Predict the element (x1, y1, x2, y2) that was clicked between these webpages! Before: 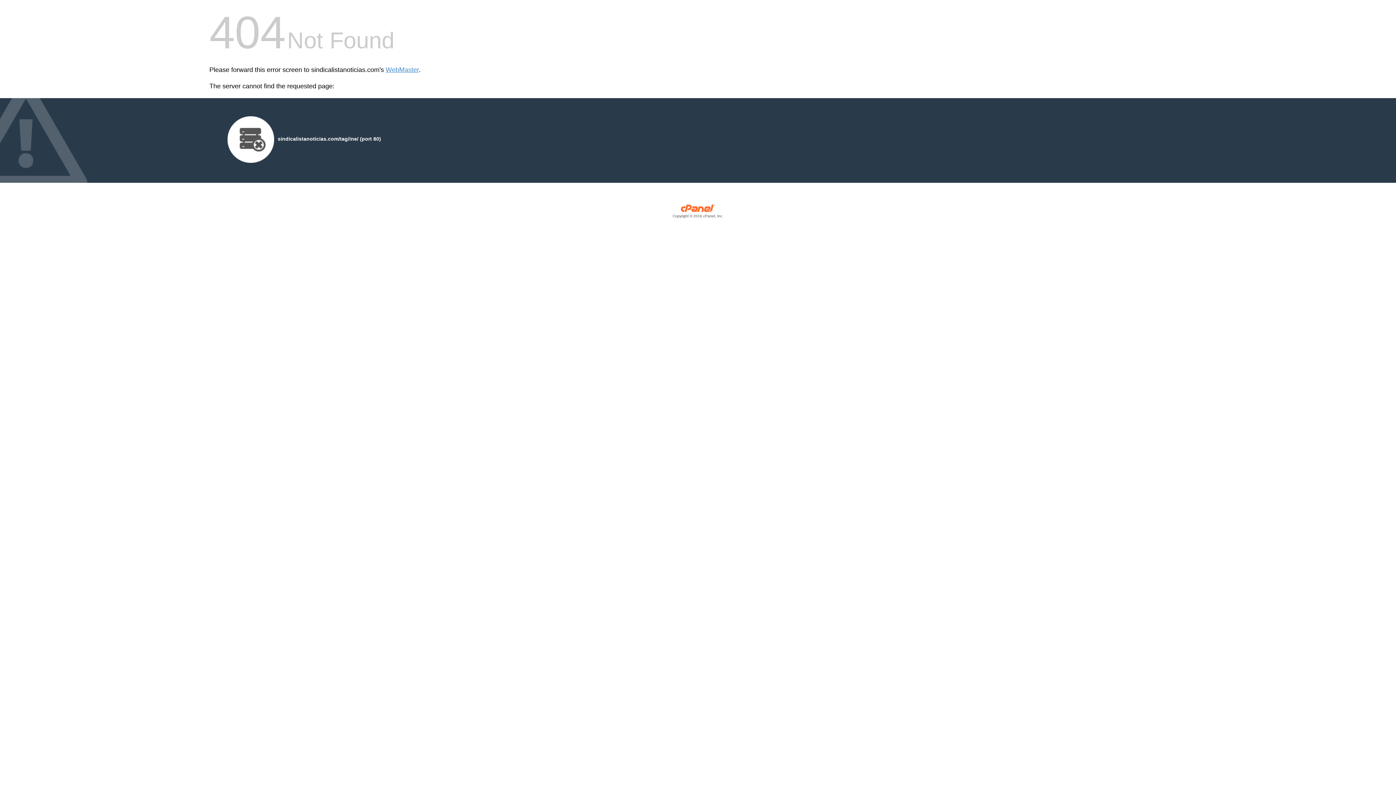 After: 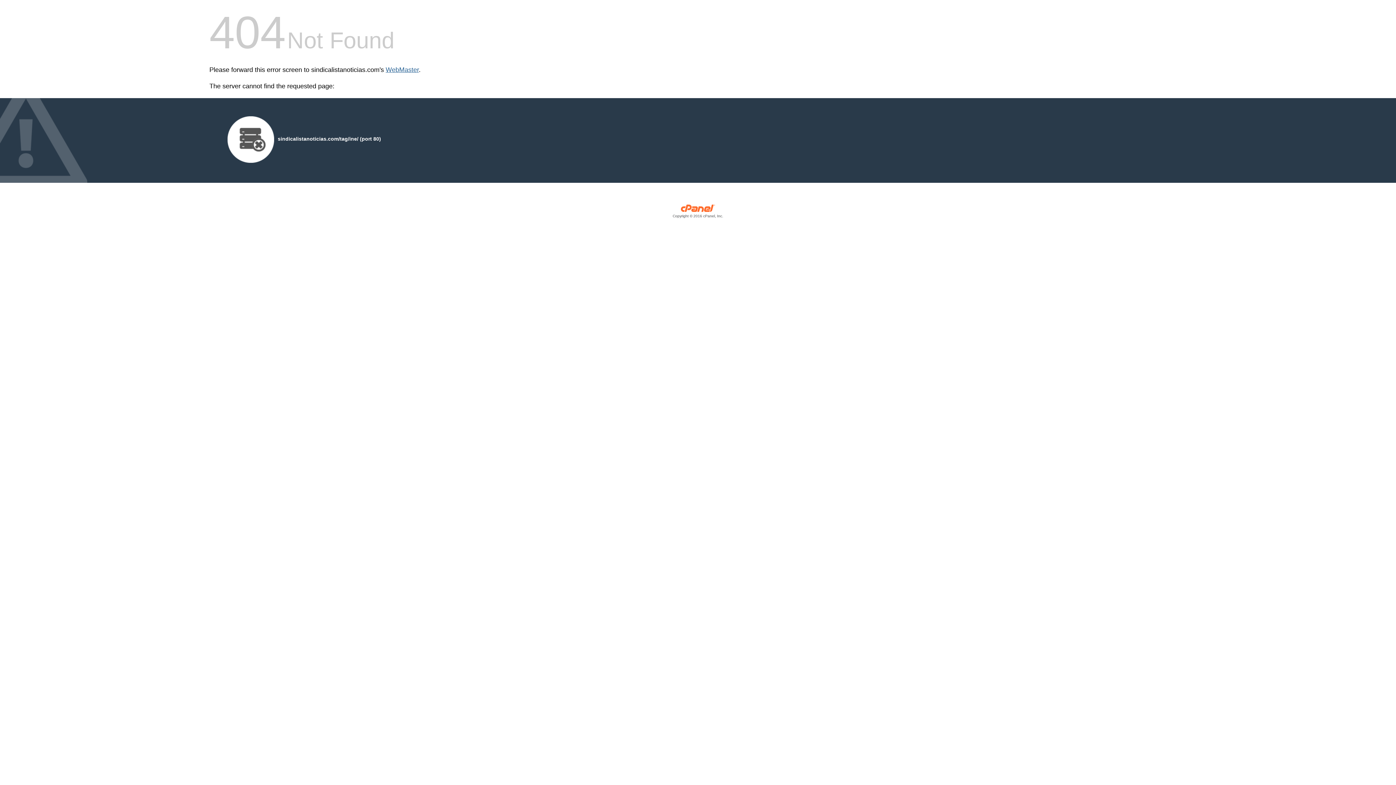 Action: label: WebMaster bbox: (385, 66, 418, 73)